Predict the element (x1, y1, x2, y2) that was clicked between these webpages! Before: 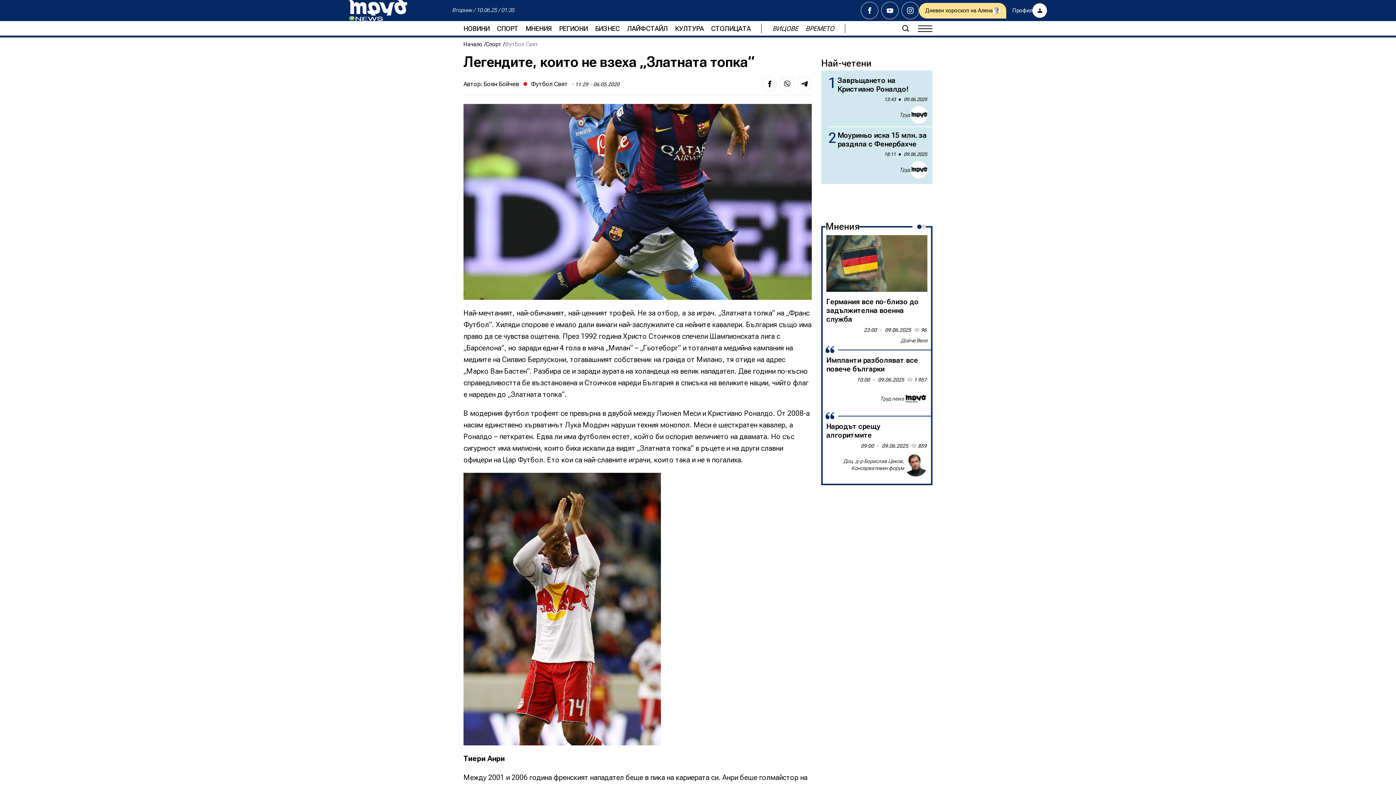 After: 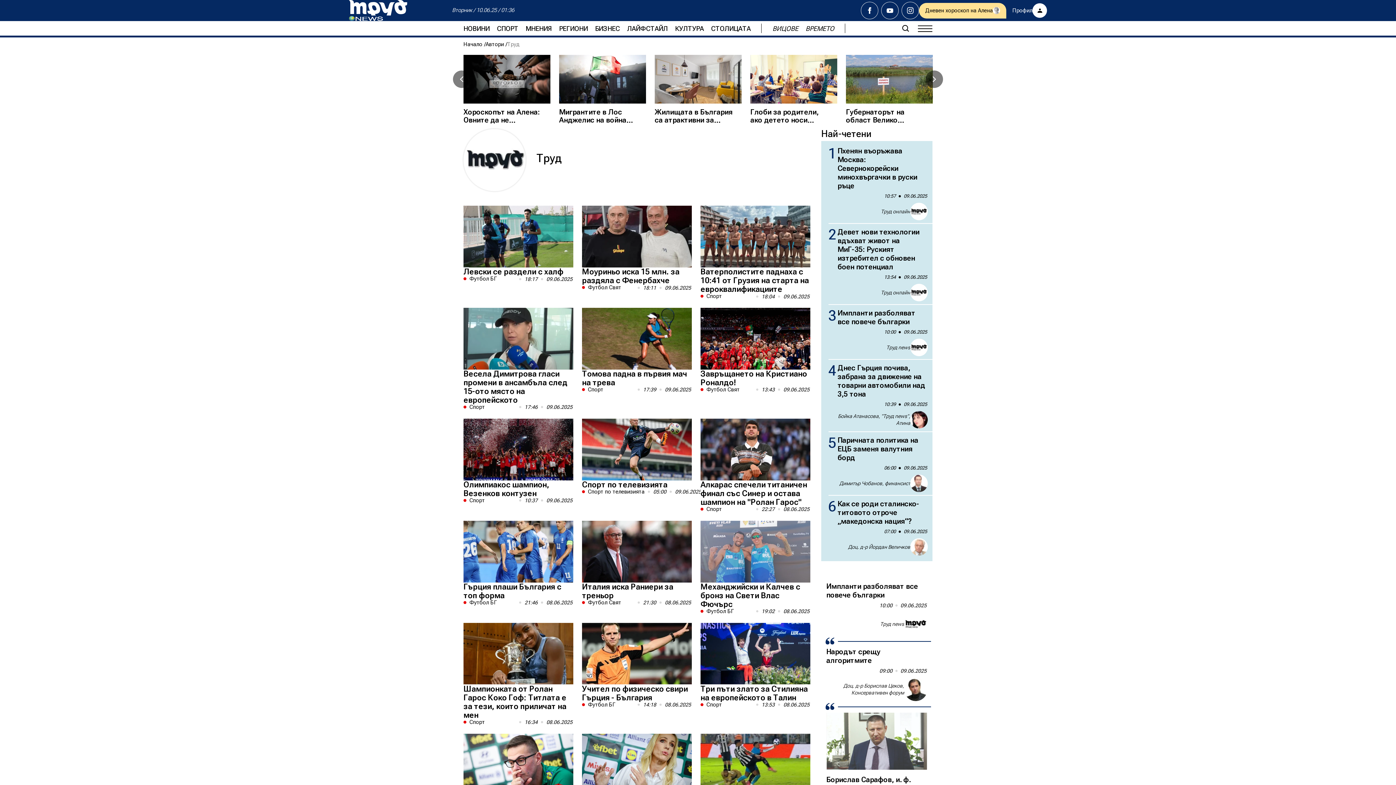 Action: bbox: (910, 161, 928, 178)